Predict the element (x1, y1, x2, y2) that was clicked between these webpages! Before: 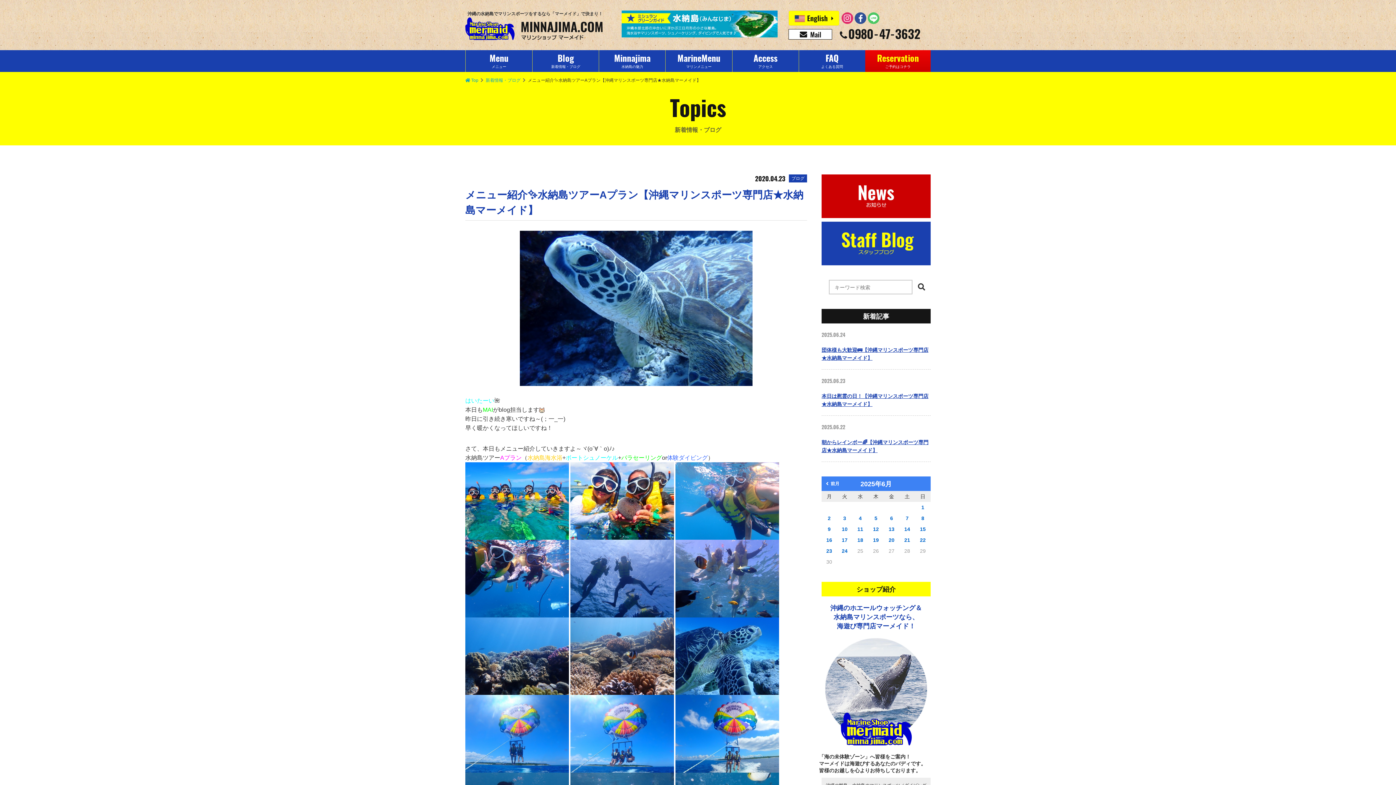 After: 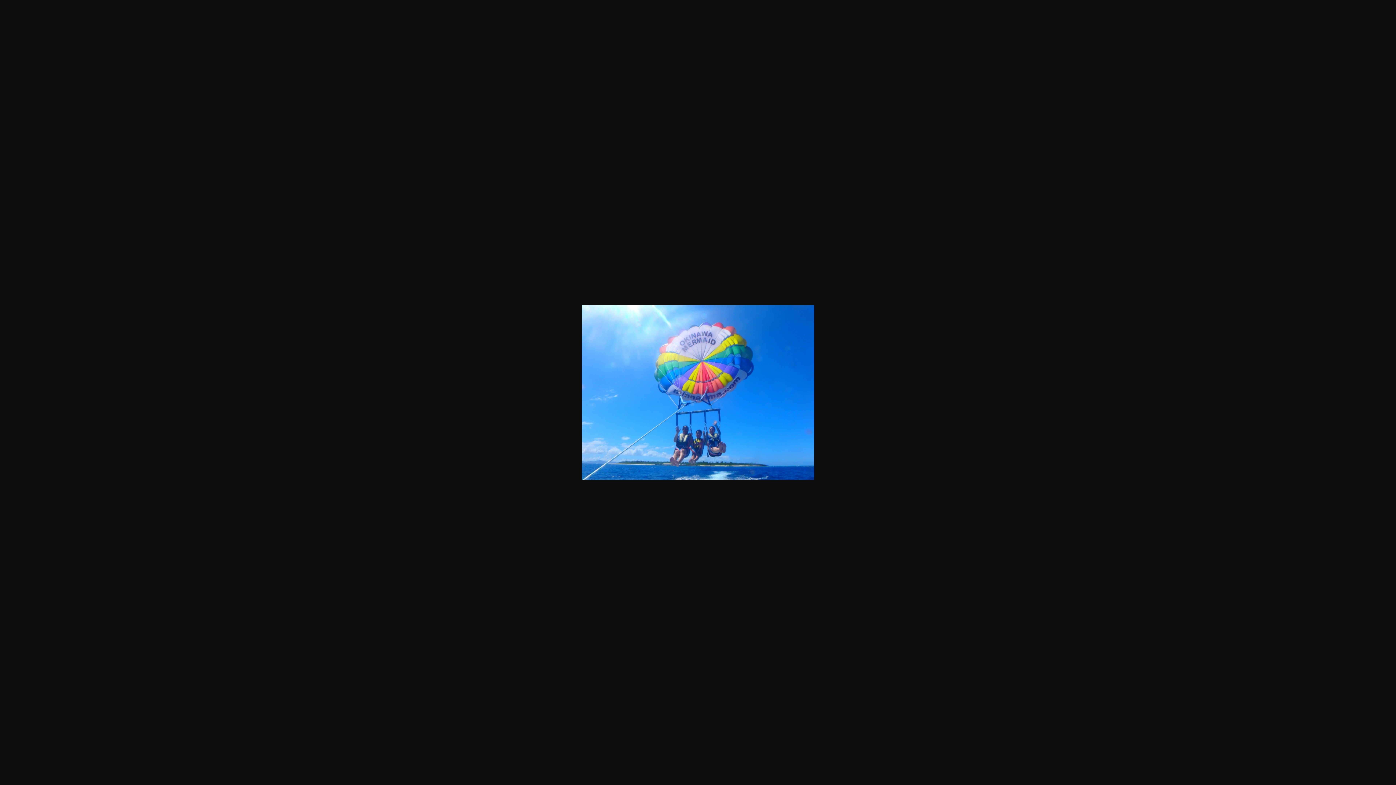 Action: bbox: (570, 730, 674, 736)